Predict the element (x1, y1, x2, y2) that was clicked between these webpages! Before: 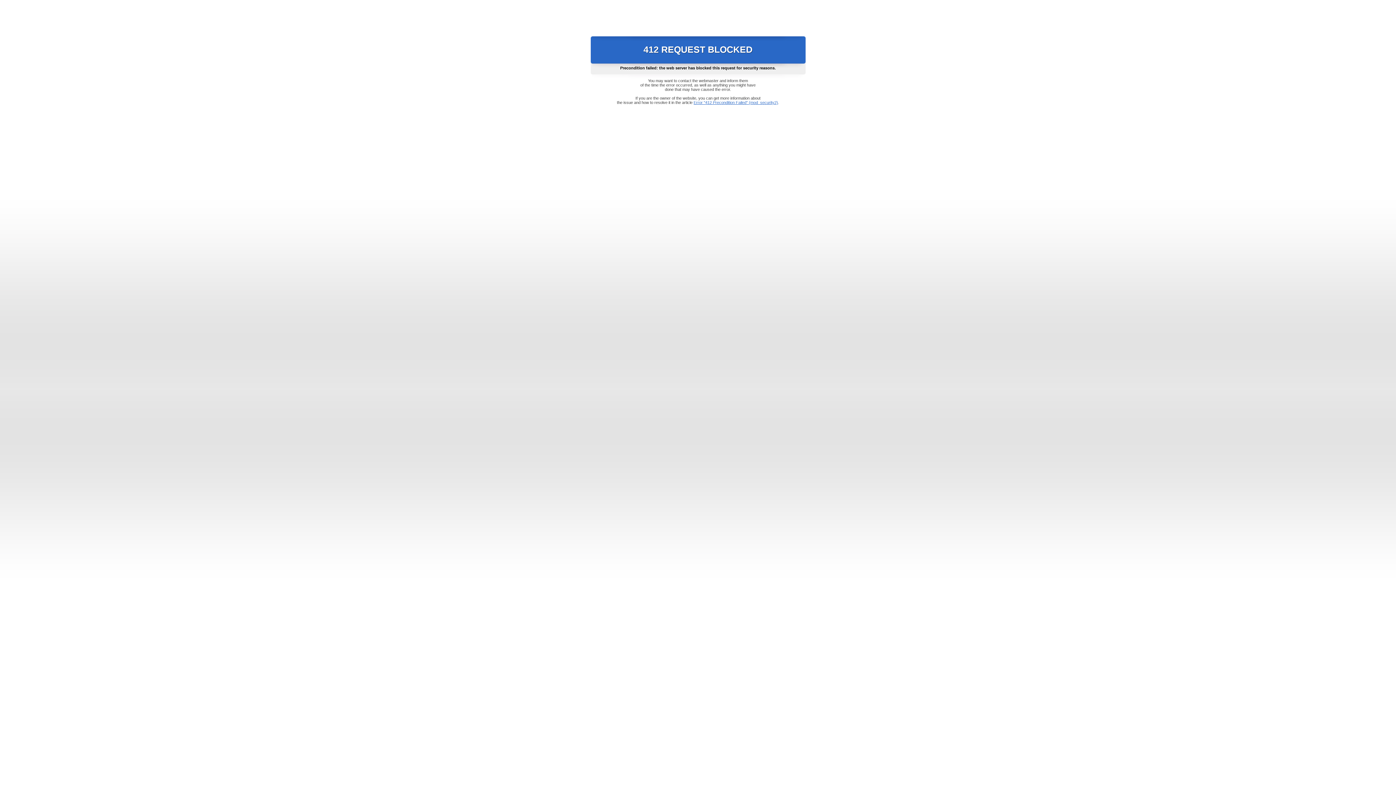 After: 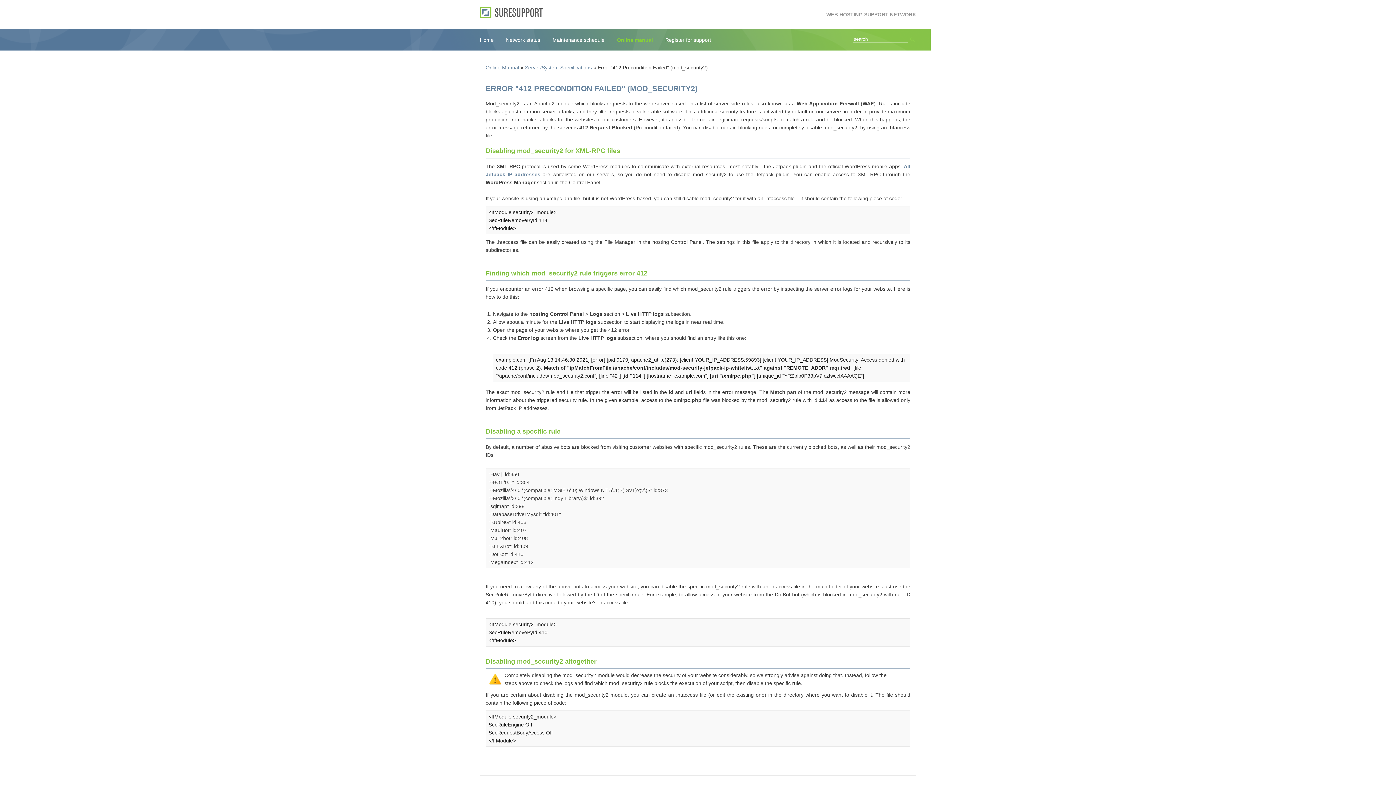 Action: label: Error "412 Precondition Failed" (mod_security2) bbox: (693, 100, 778, 104)